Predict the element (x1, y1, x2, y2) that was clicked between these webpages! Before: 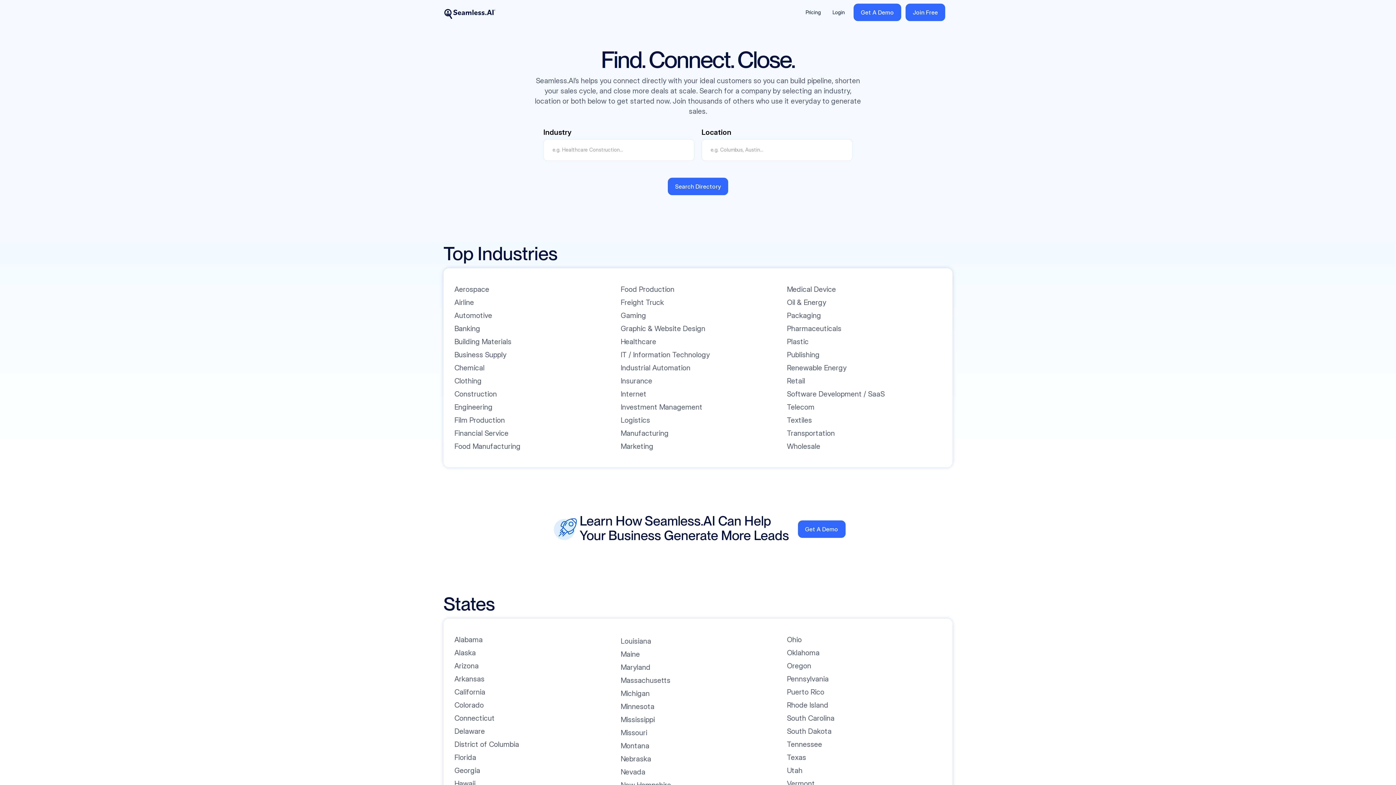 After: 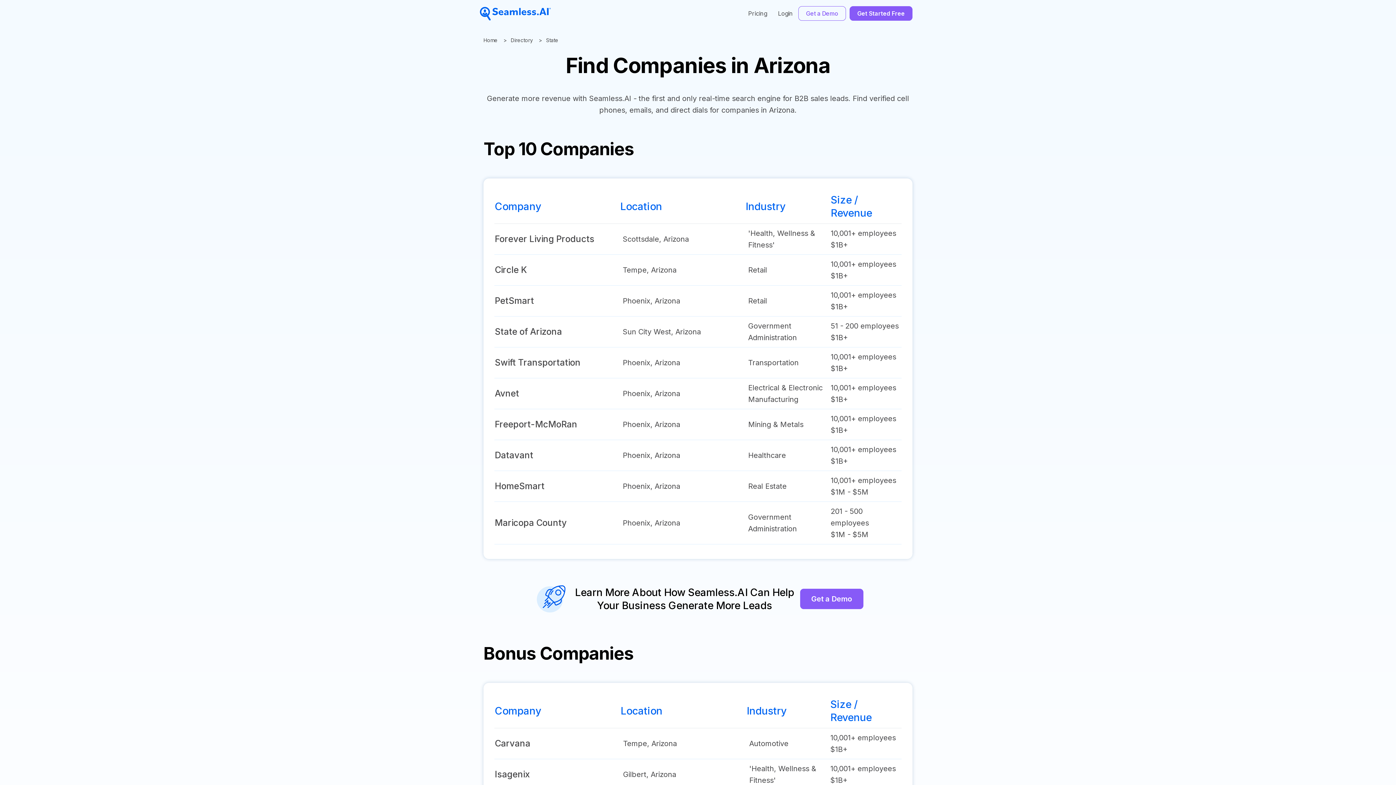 Action: label: Arizona bbox: (454, 661, 478, 671)